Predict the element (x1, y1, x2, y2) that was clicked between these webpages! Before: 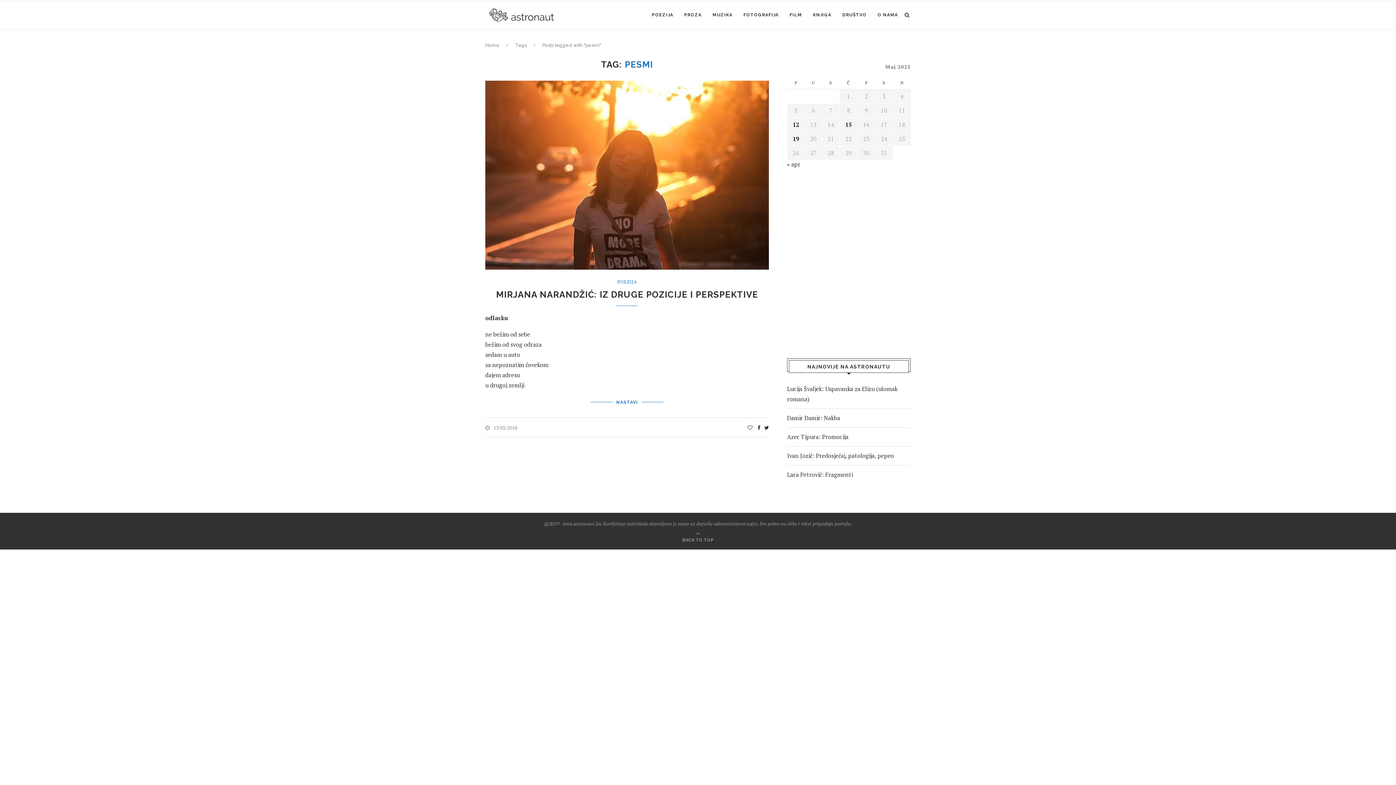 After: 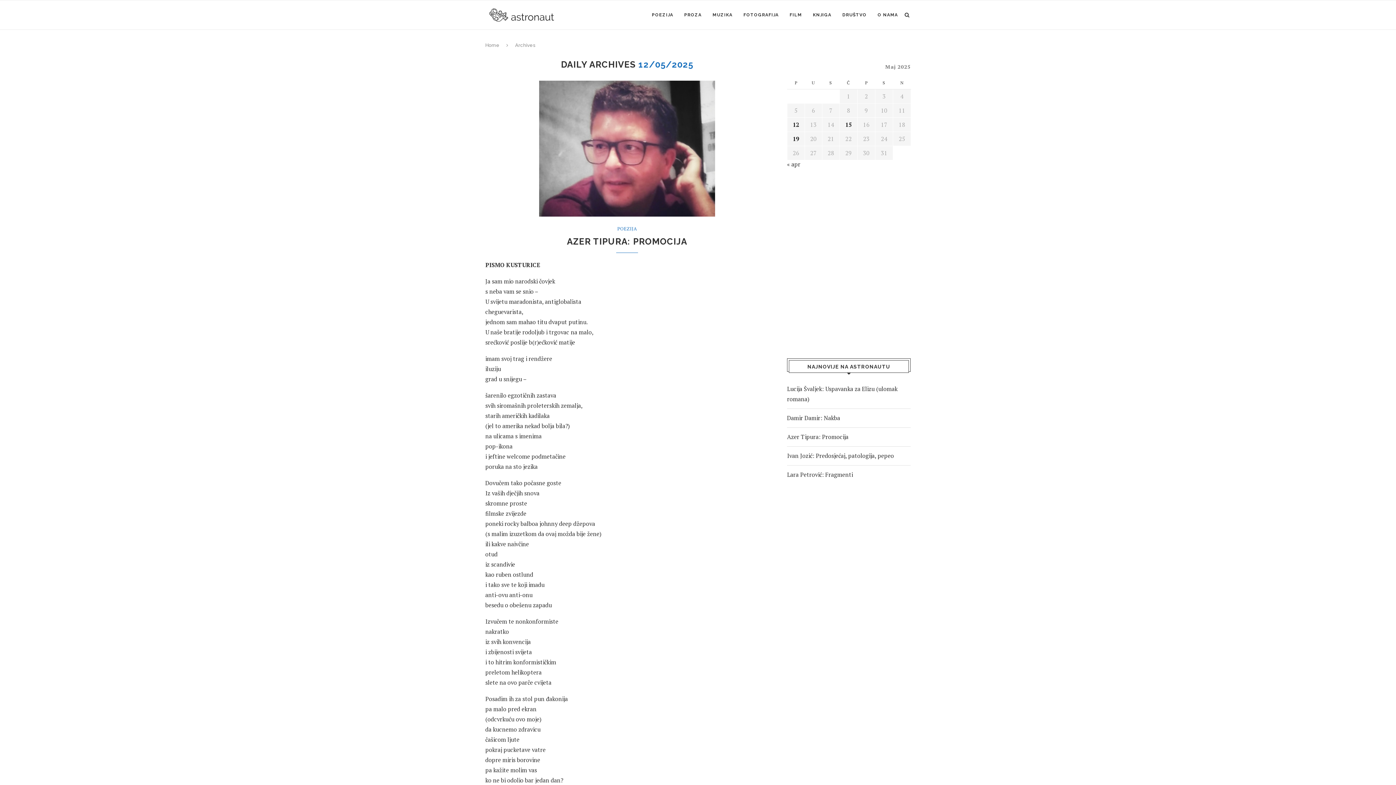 Action: label: Članak objavljen 12. May 2025. bbox: (792, 120, 799, 128)